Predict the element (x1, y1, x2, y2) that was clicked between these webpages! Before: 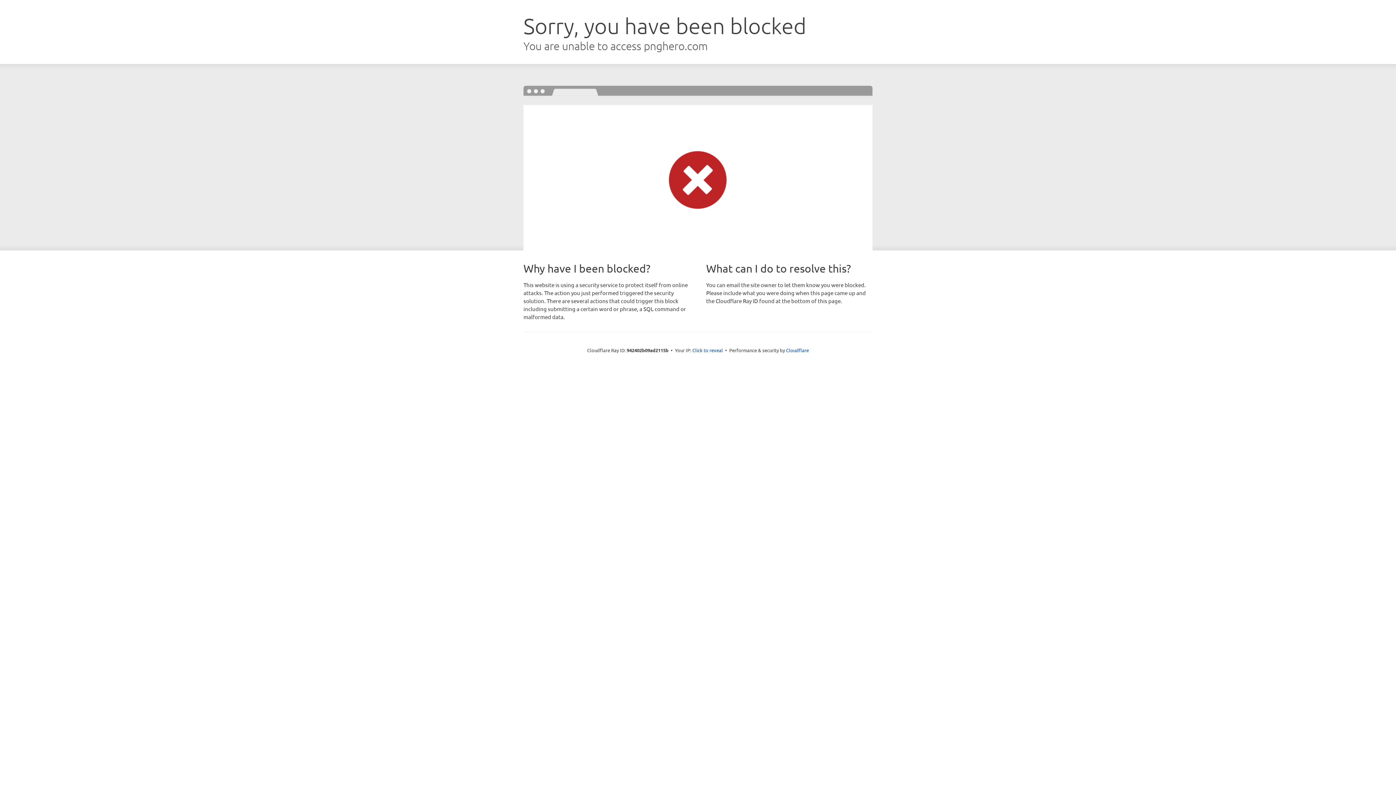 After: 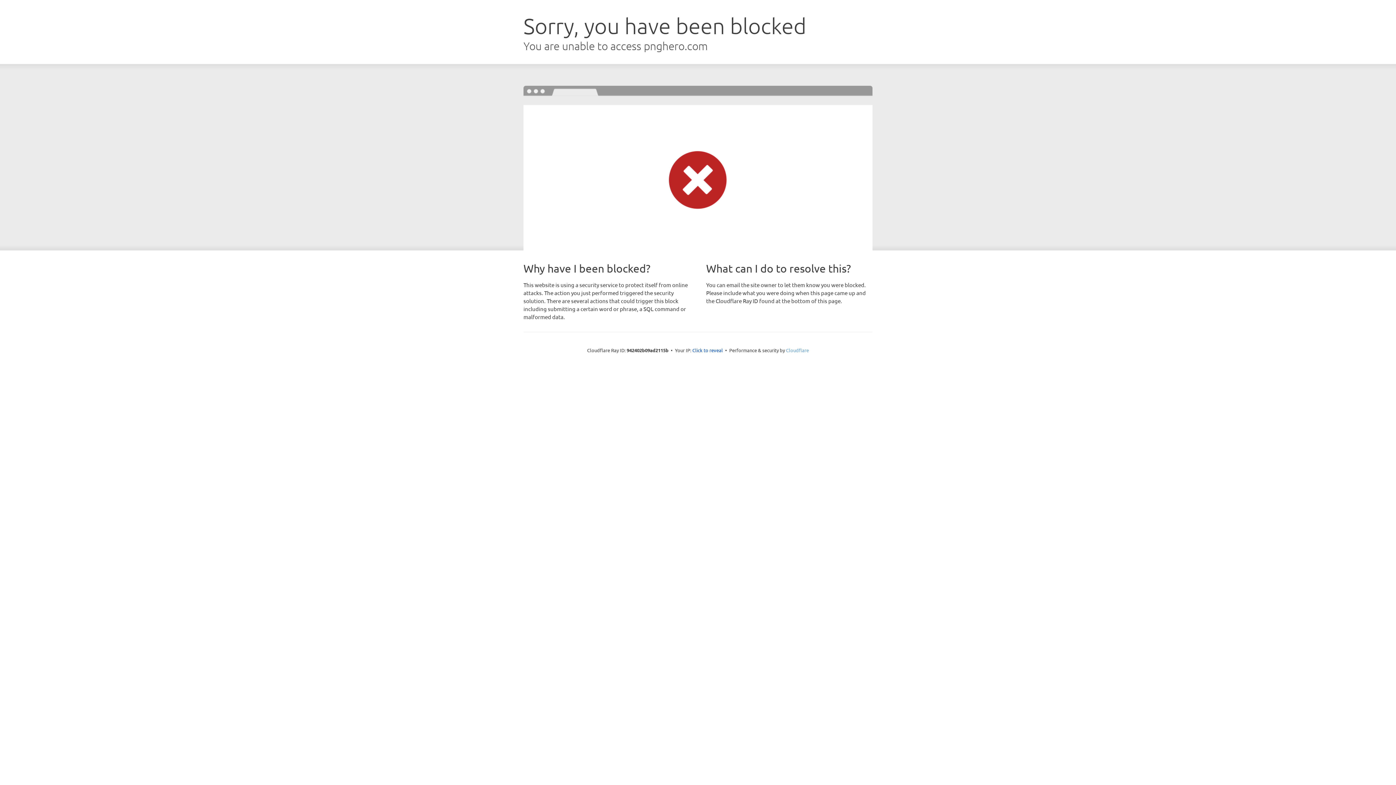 Action: bbox: (786, 347, 809, 353) label: Cloudflare